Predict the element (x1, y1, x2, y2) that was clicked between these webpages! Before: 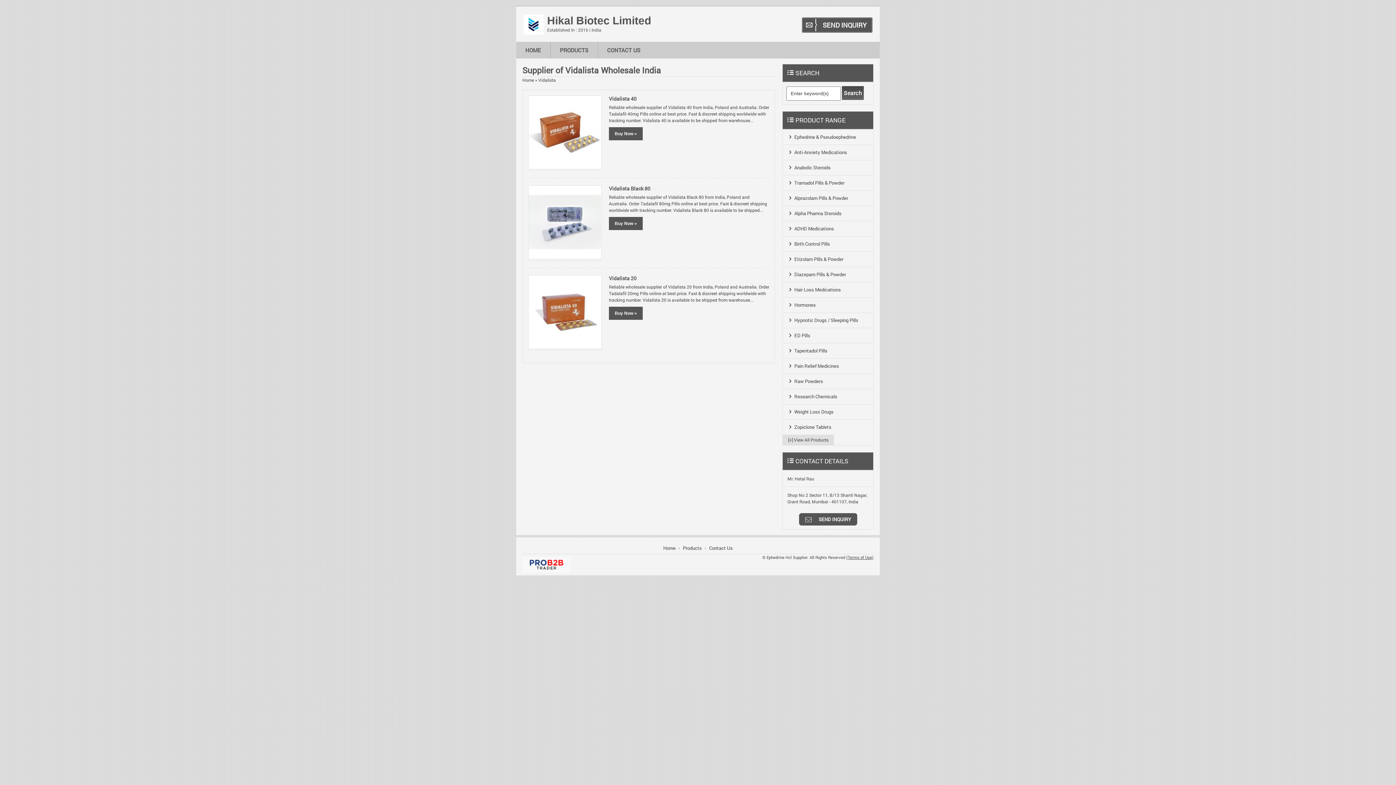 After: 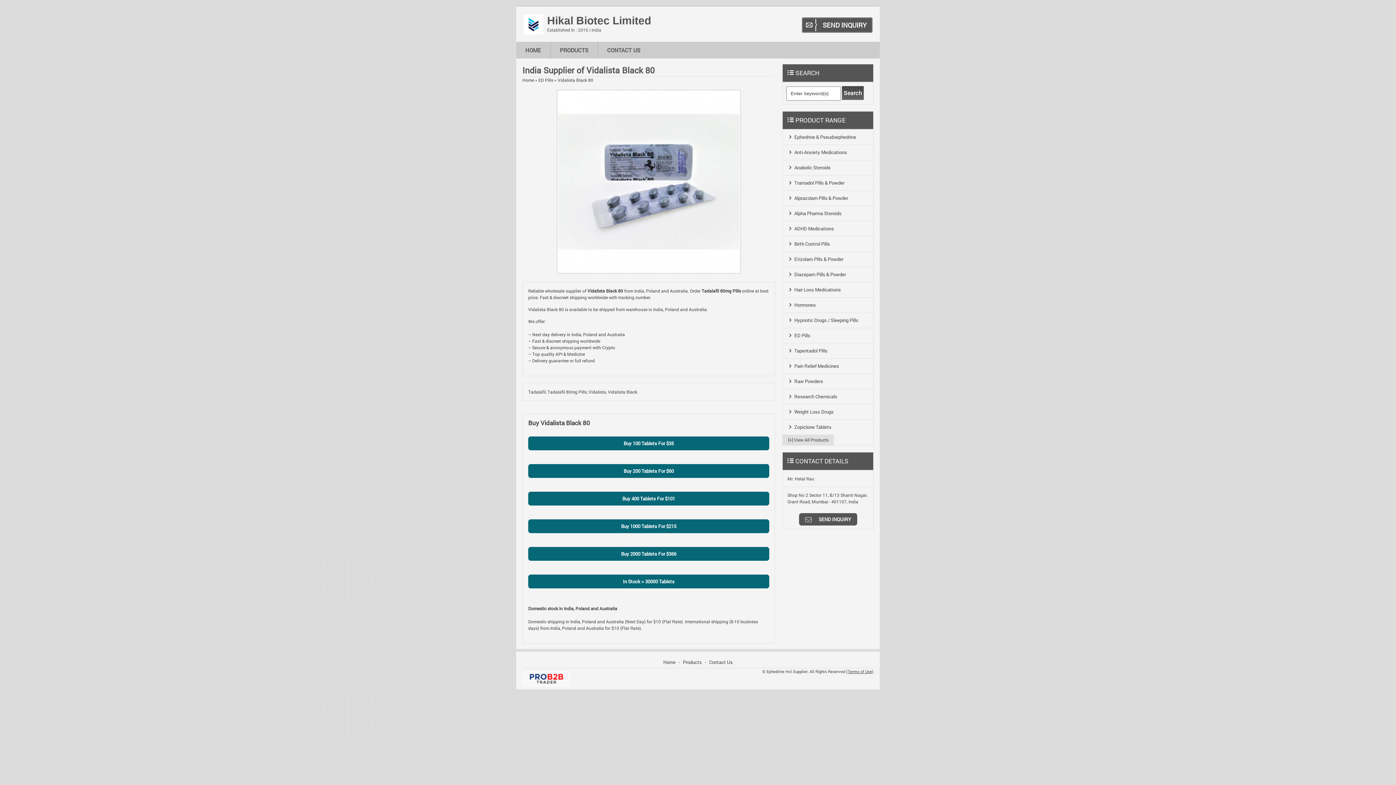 Action: bbox: (609, 185, 650, 192) label: Vidalista Black 80